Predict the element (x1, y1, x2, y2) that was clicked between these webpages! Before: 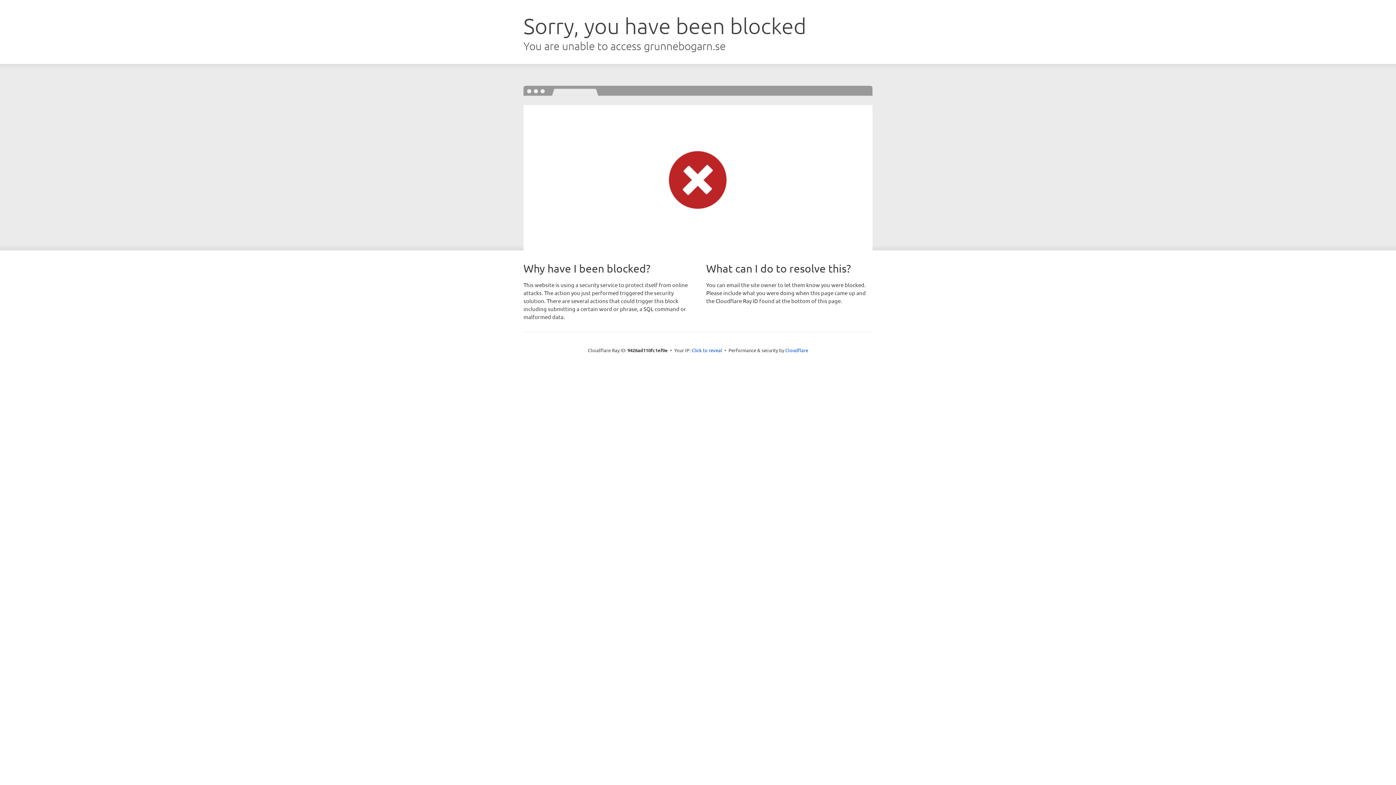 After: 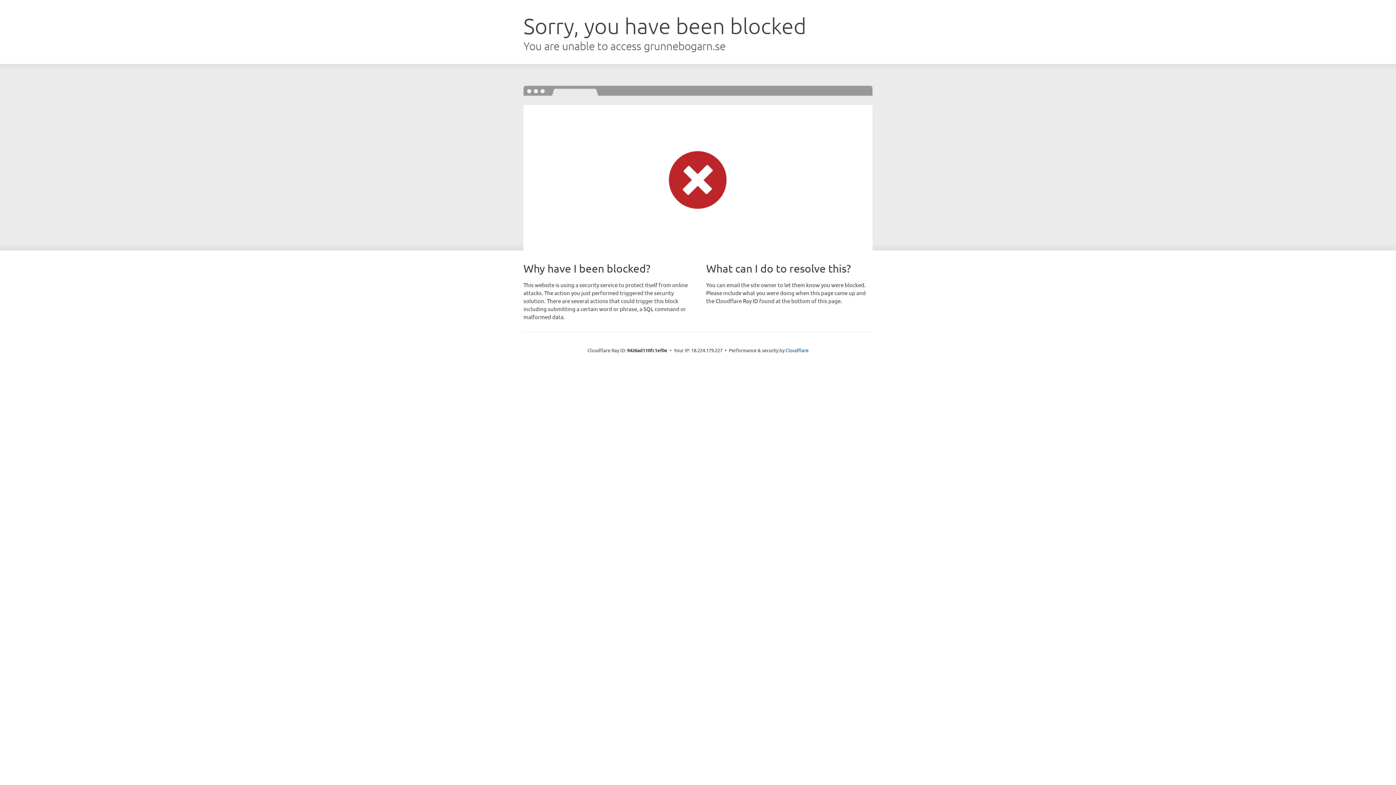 Action: bbox: (691, 346, 722, 353) label: Click to reveal